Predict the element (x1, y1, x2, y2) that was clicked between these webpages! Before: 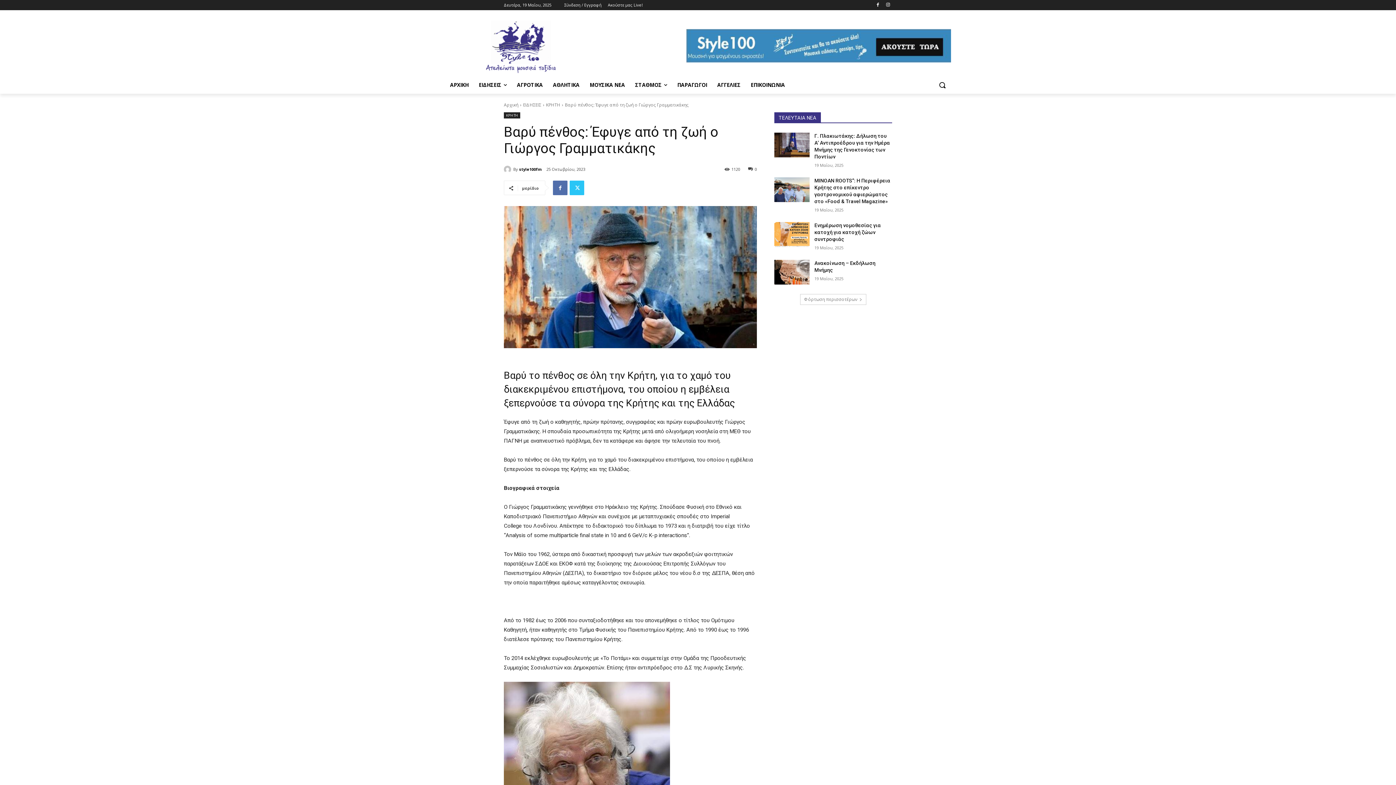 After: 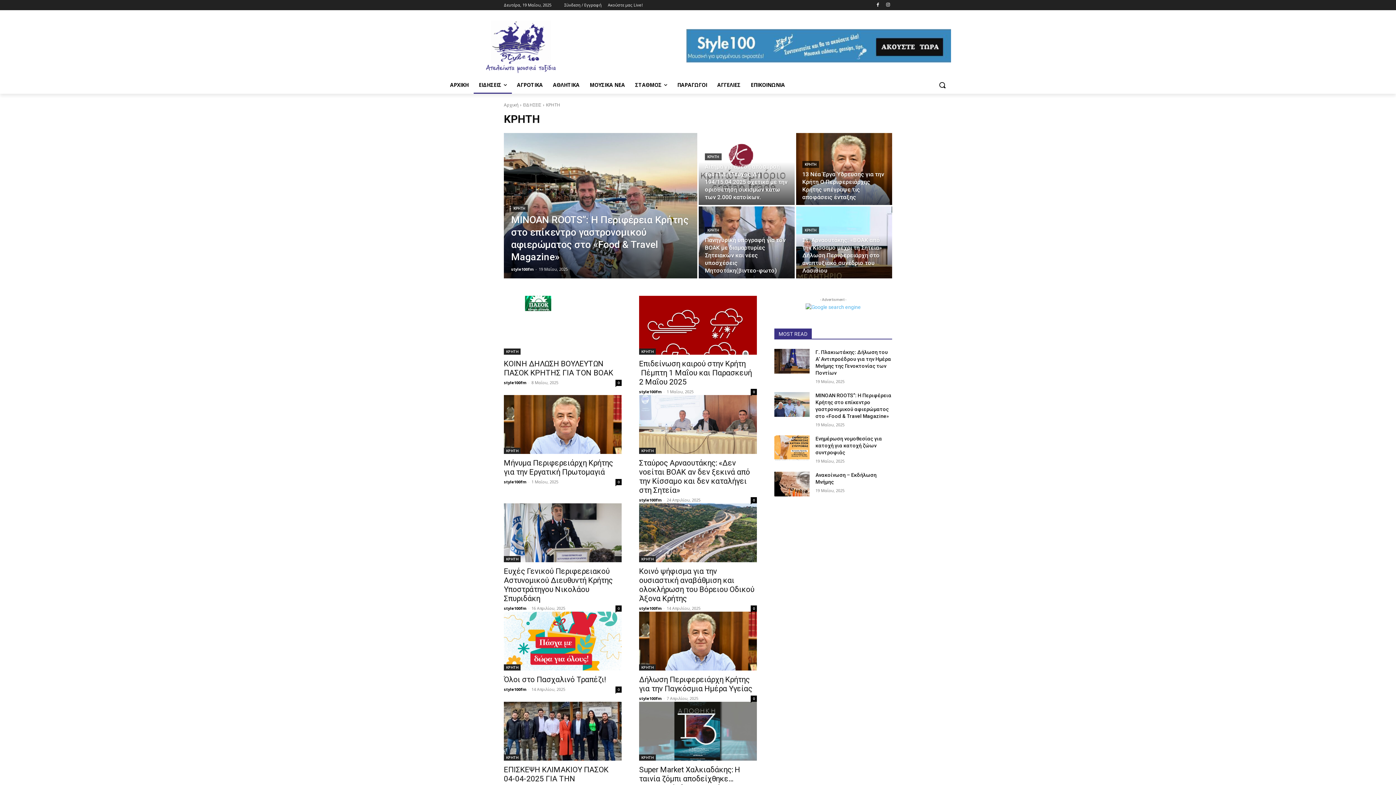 Action: bbox: (546, 101, 560, 108) label: ΚΡΗΤΗ